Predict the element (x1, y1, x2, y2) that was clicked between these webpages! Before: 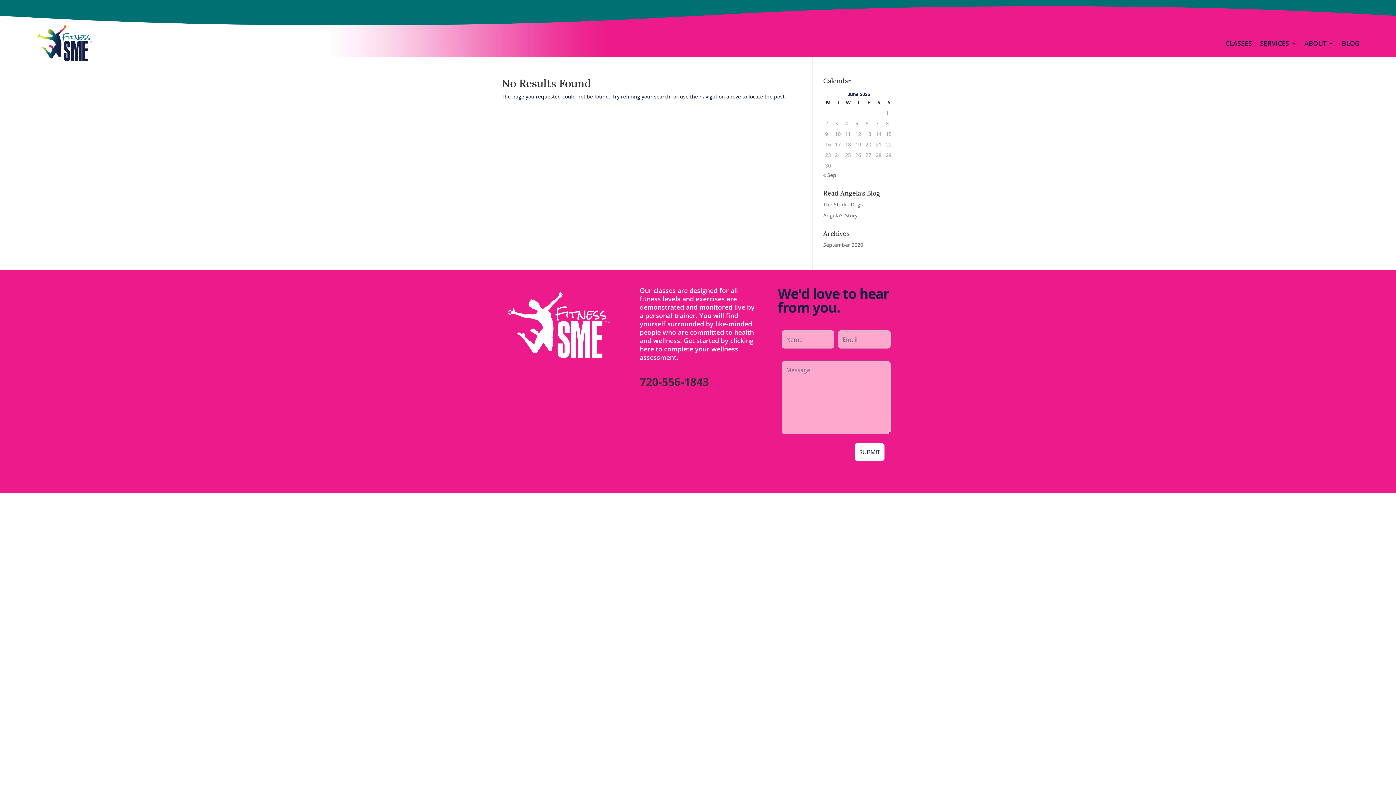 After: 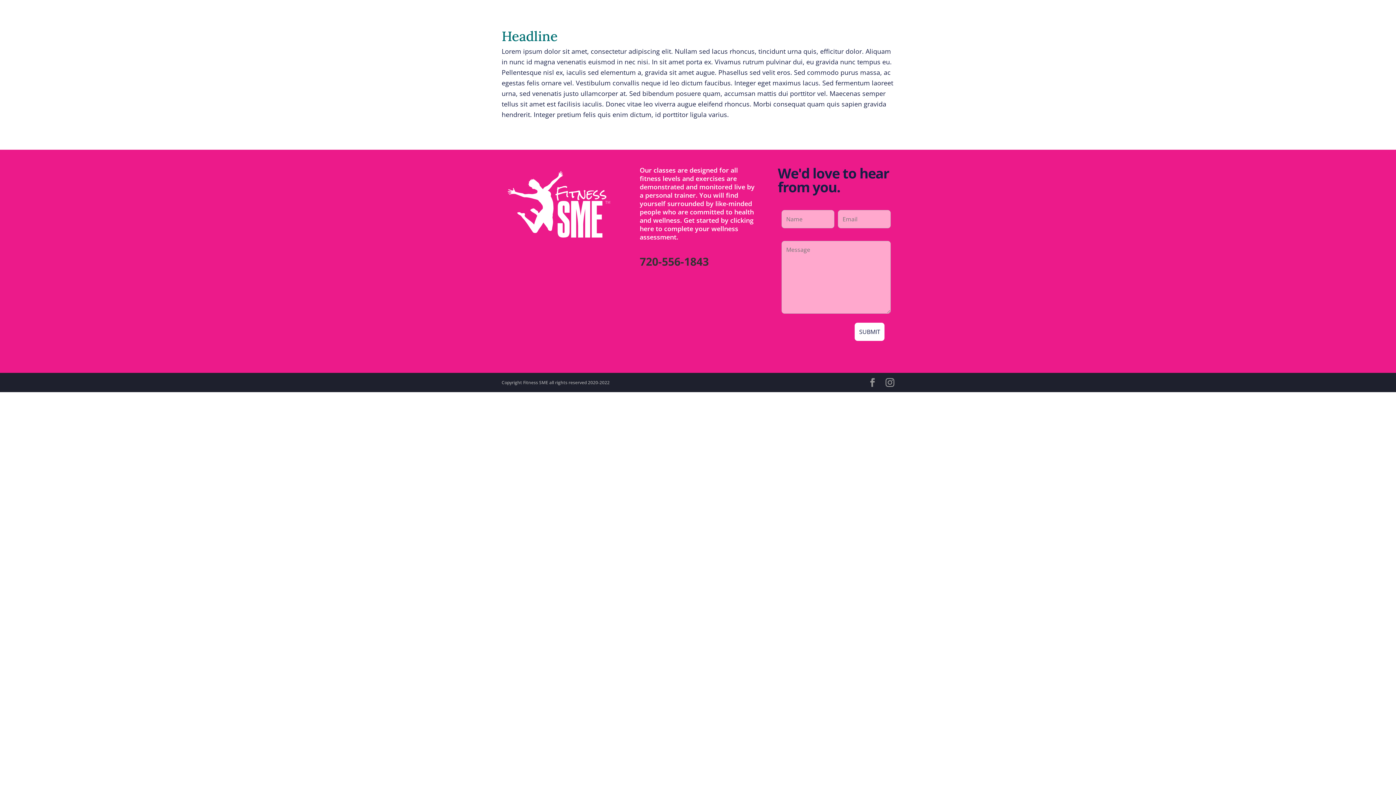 Action: label: September 2020 bbox: (823, 241, 863, 248)